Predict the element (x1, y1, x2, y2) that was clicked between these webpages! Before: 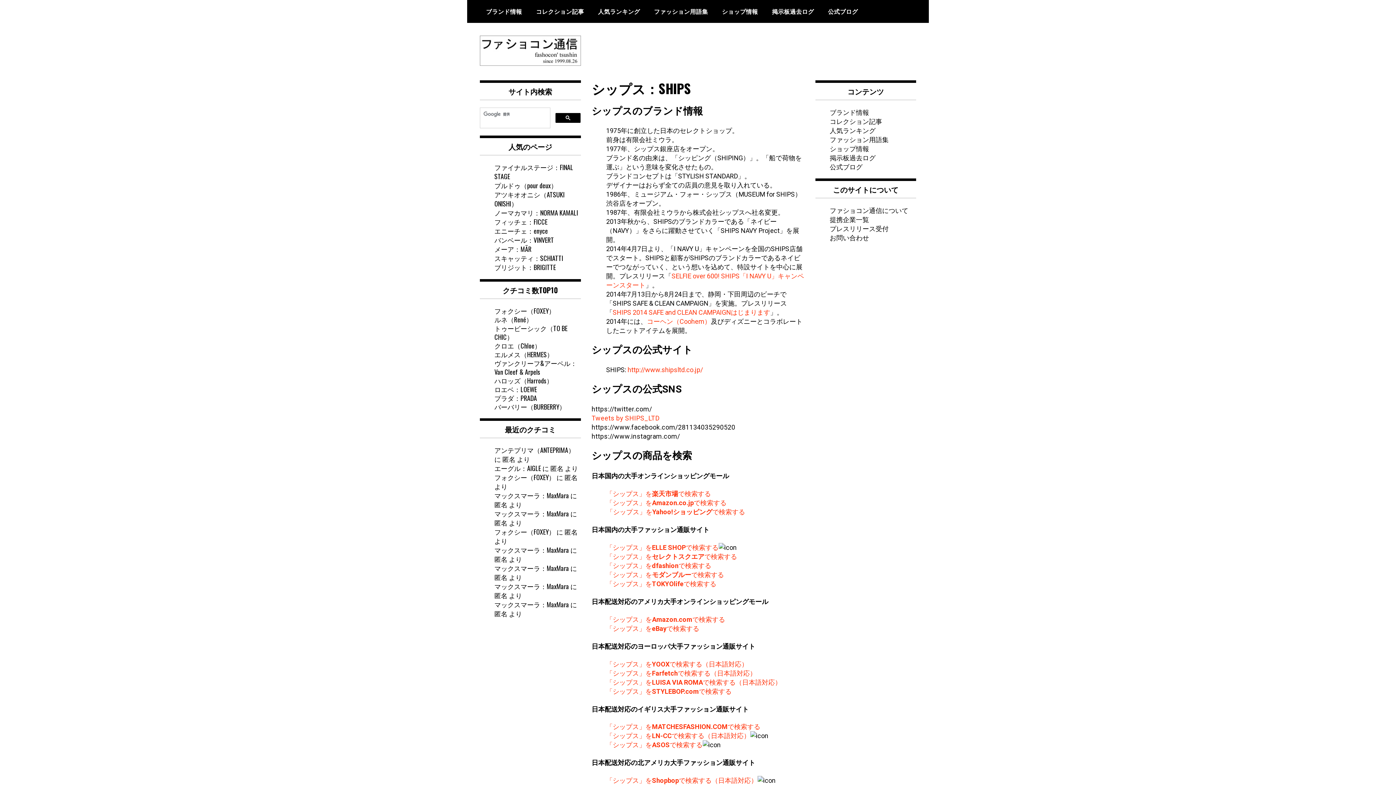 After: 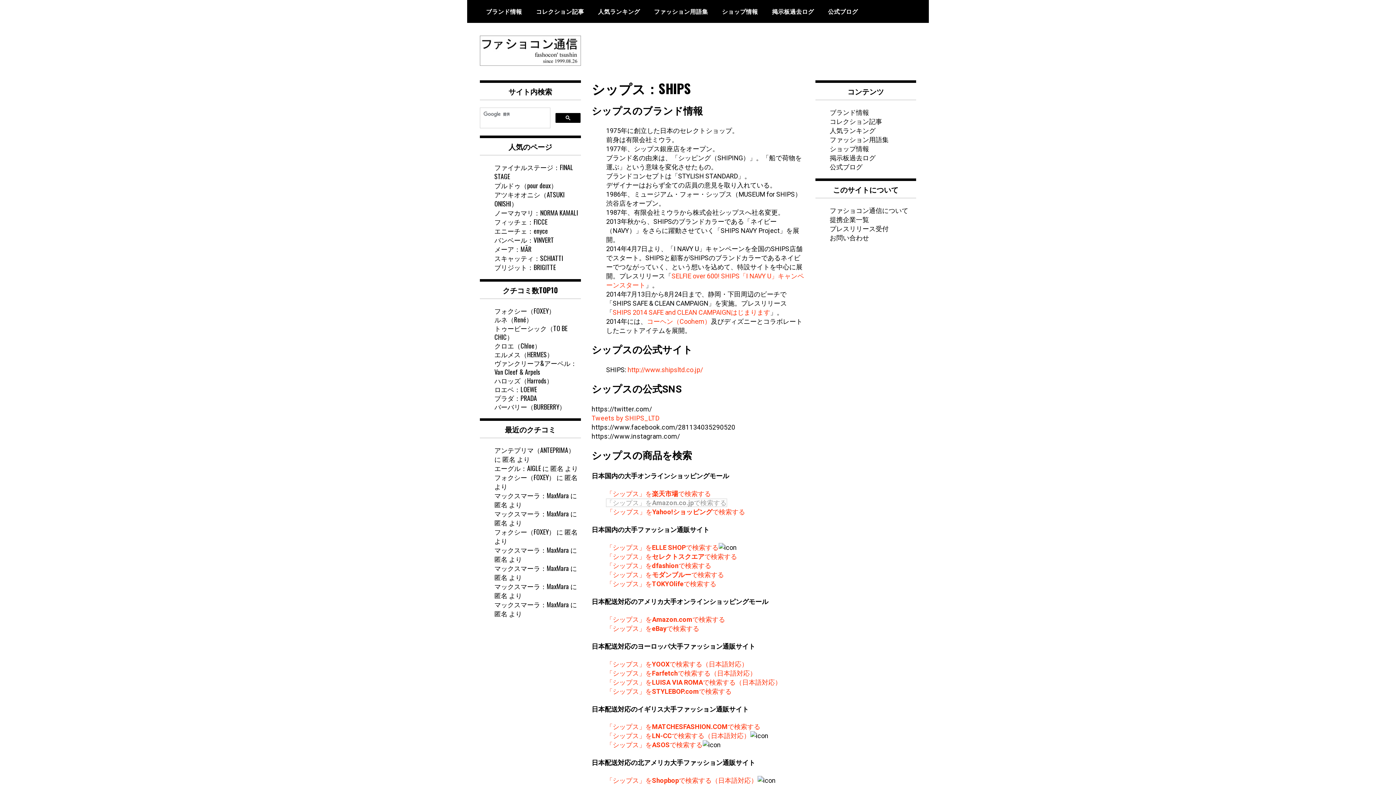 Action: bbox: (606, 499, 726, 506) label: 「シップス」をAmazon.co.jpで検索する